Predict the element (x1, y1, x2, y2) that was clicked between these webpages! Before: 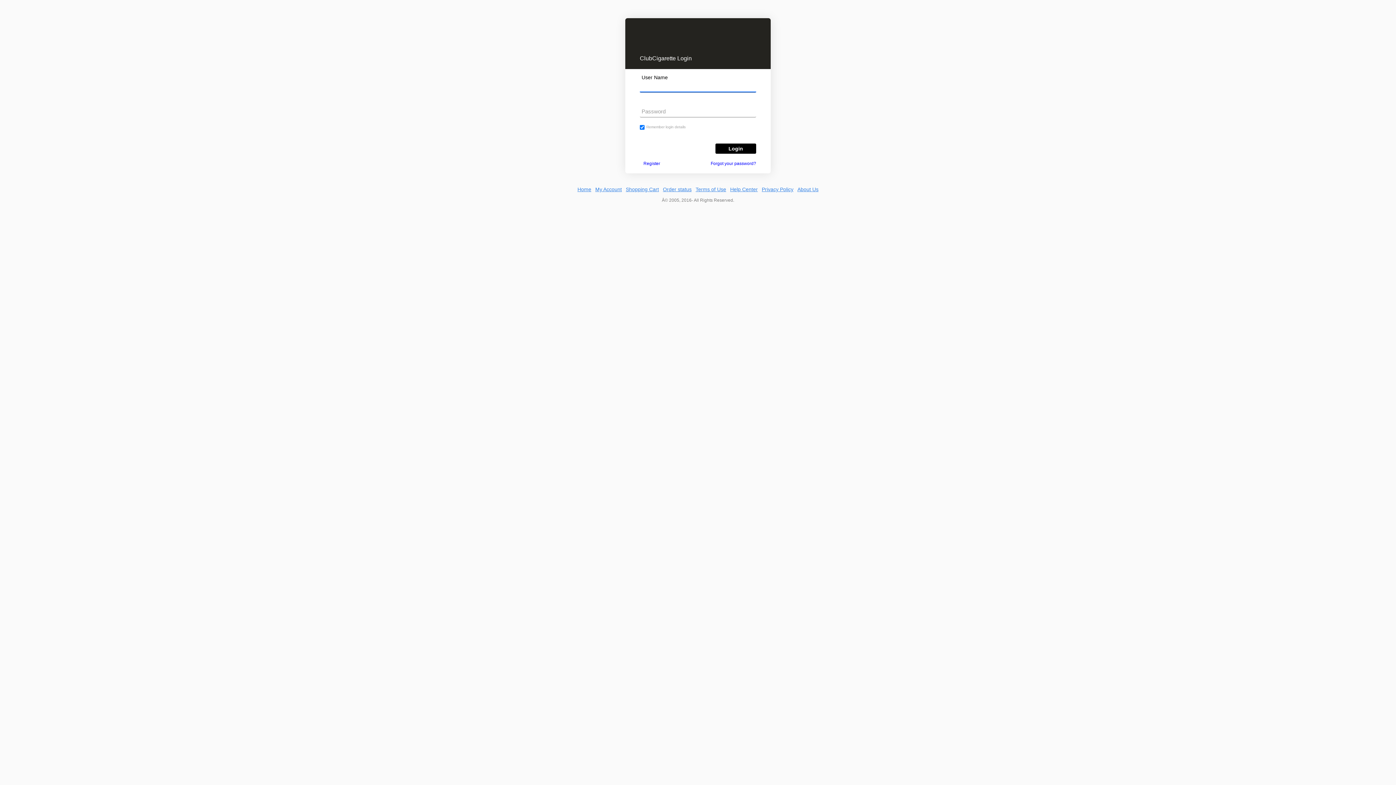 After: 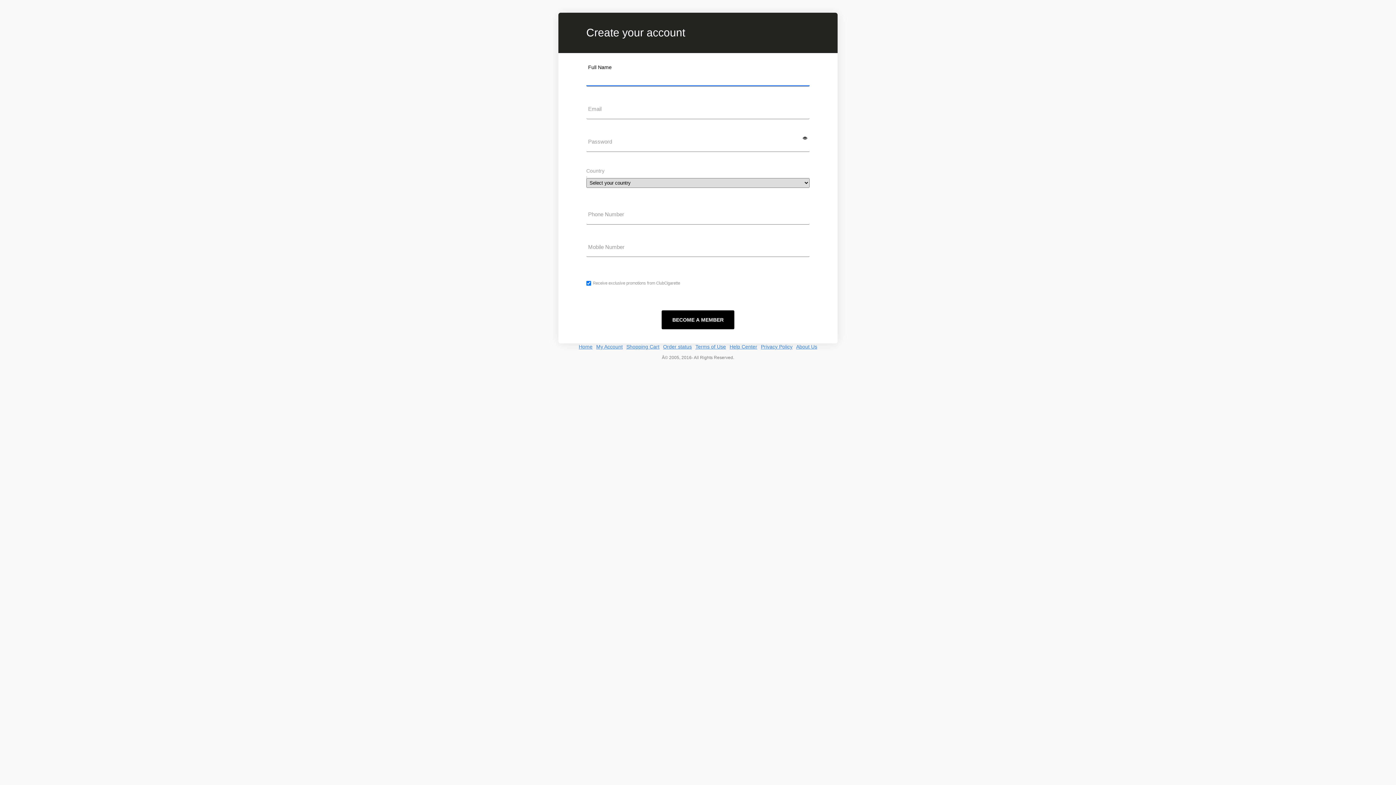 Action: label: Register bbox: (643, 161, 660, 166)